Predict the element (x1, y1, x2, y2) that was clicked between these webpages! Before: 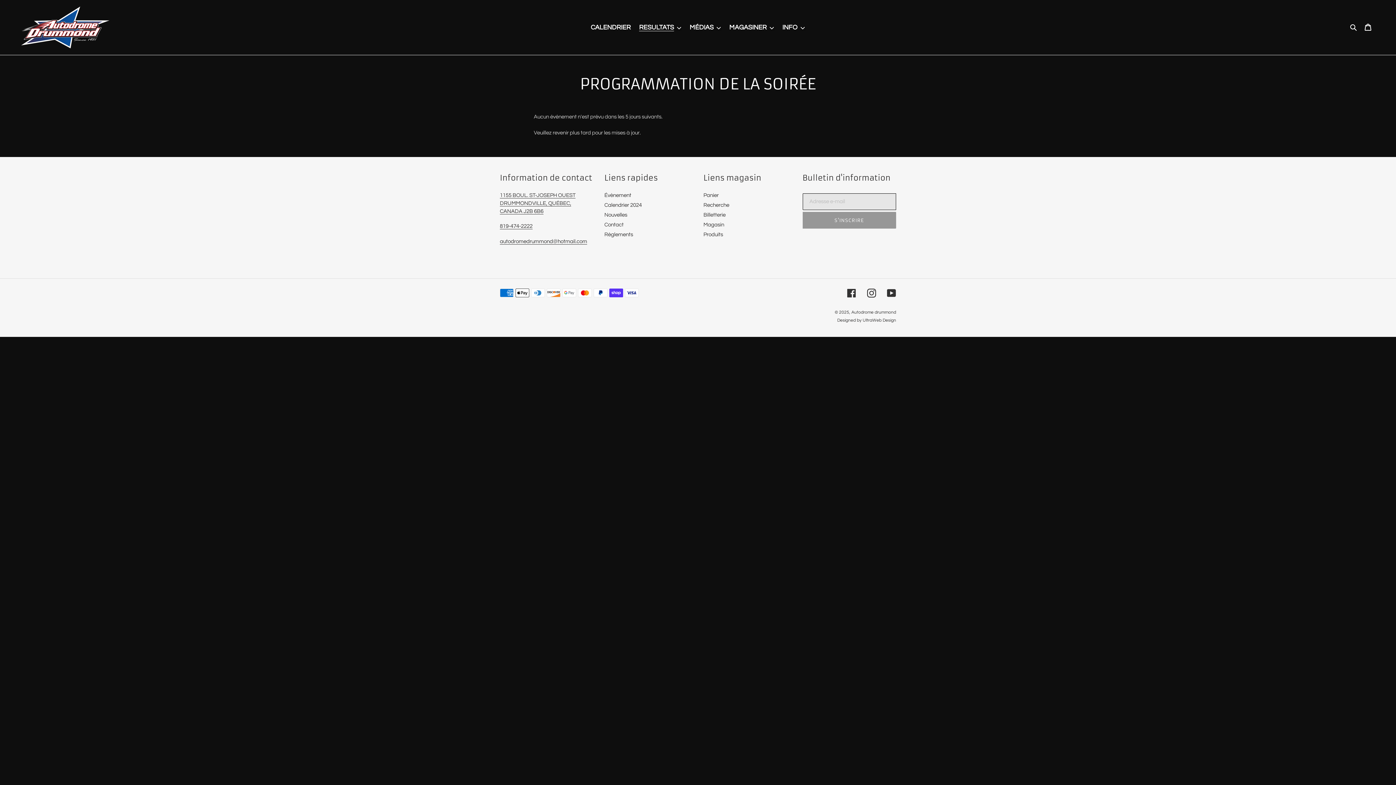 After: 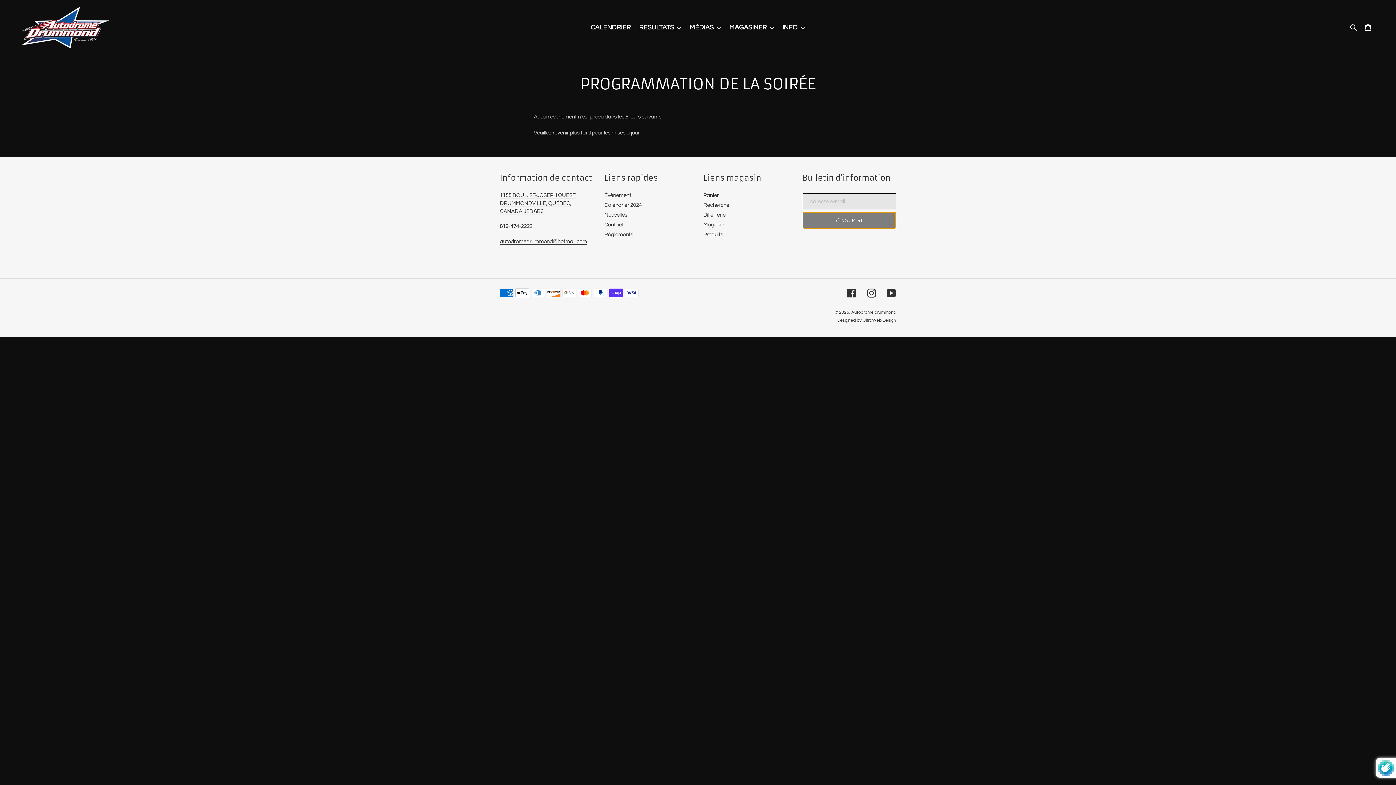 Action: label: S'INSCRIRE bbox: (802, 212, 896, 228)